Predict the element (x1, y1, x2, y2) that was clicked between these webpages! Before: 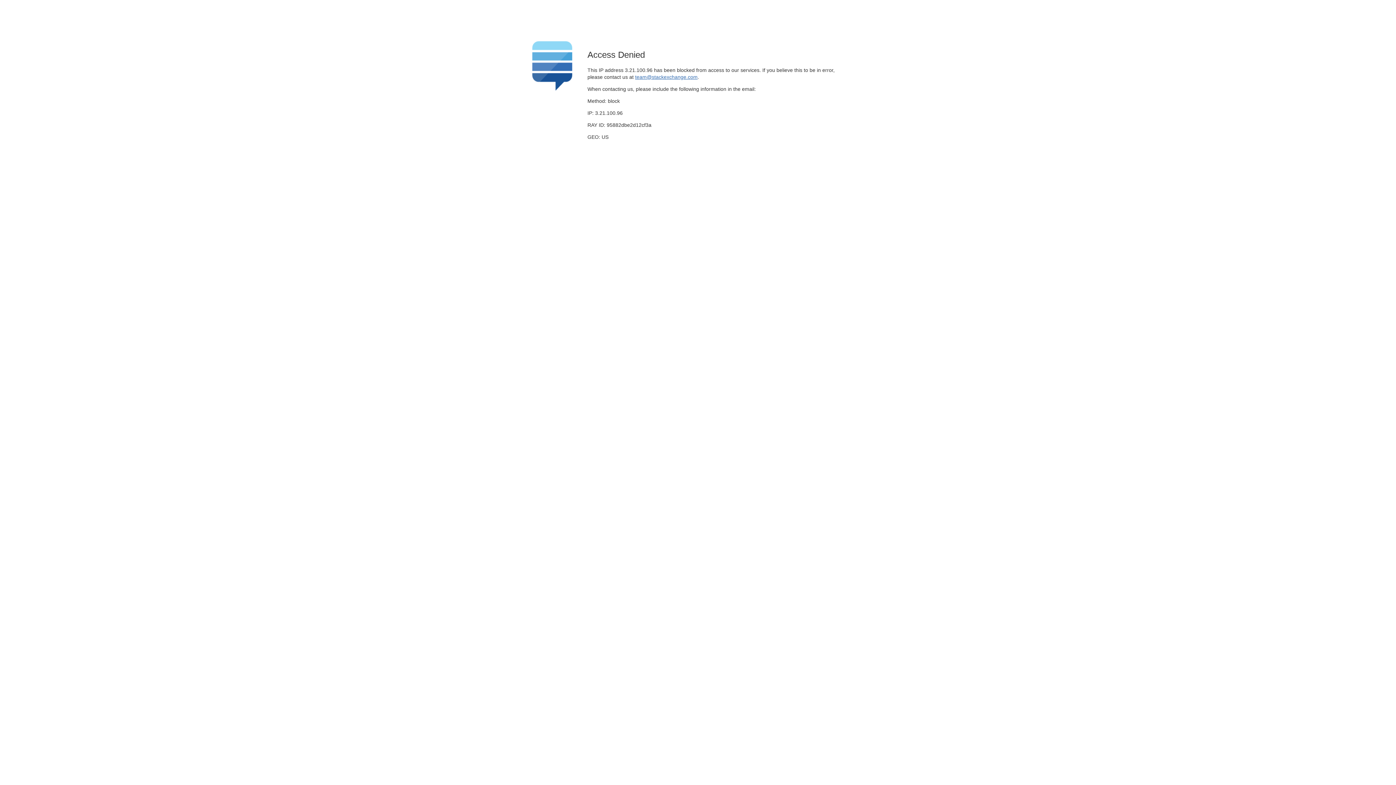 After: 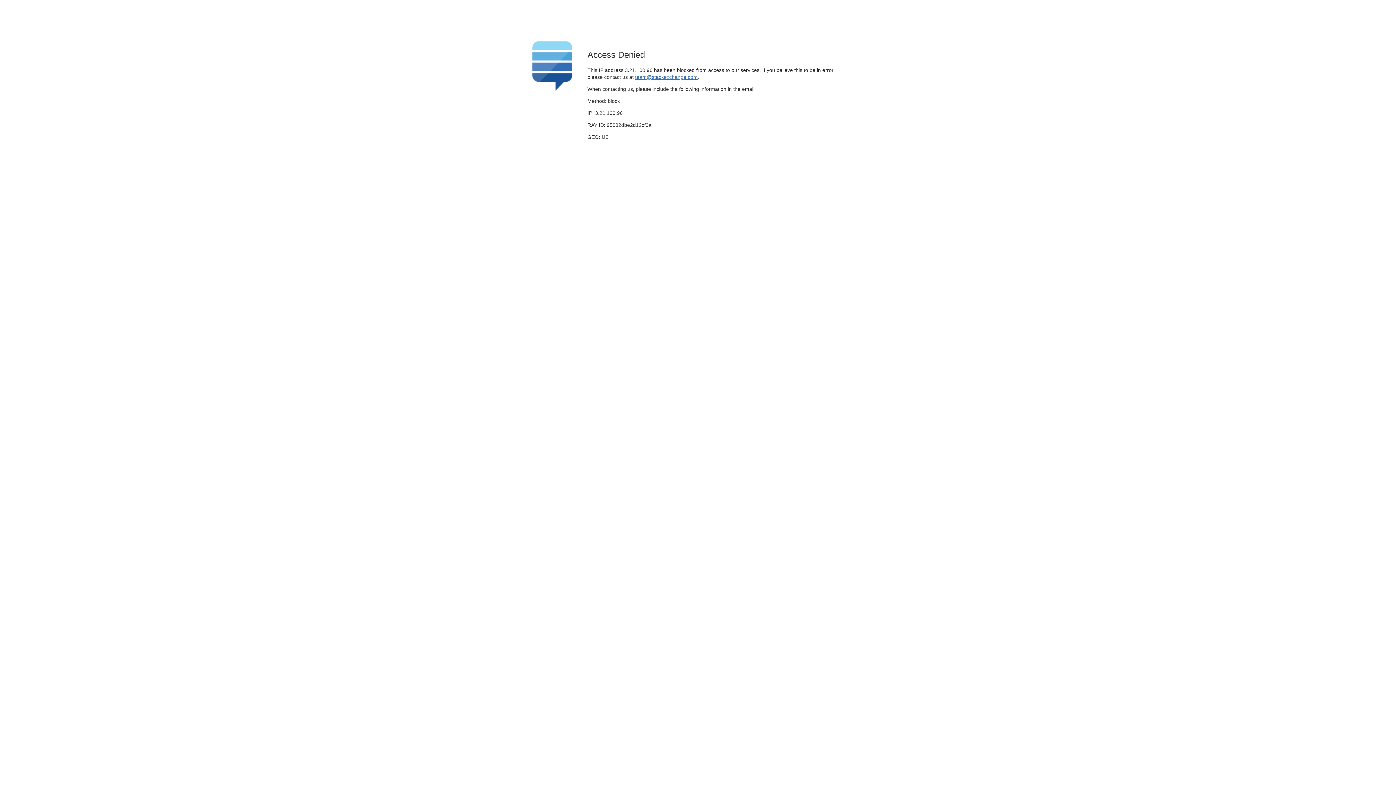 Action: label: team@stackexchange.com bbox: (635, 74, 697, 79)